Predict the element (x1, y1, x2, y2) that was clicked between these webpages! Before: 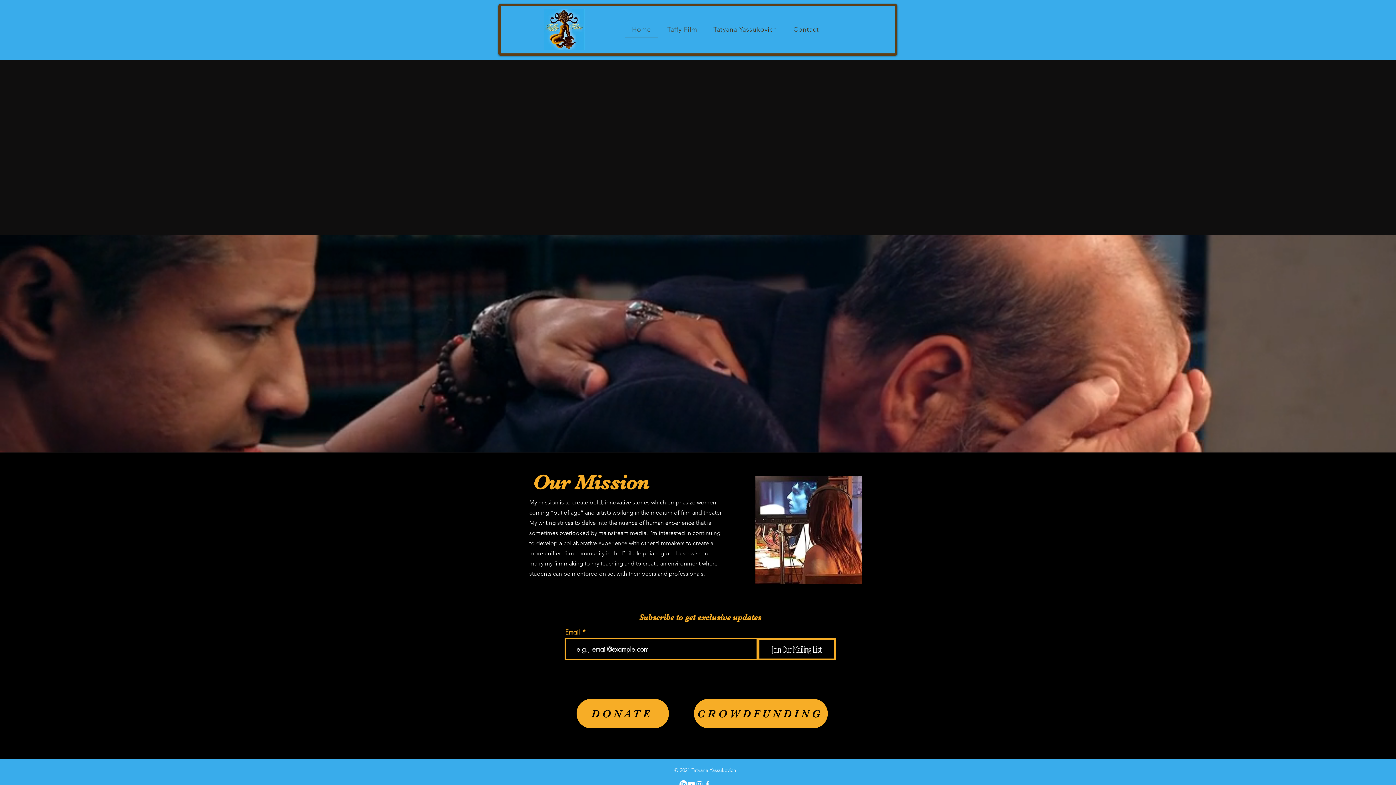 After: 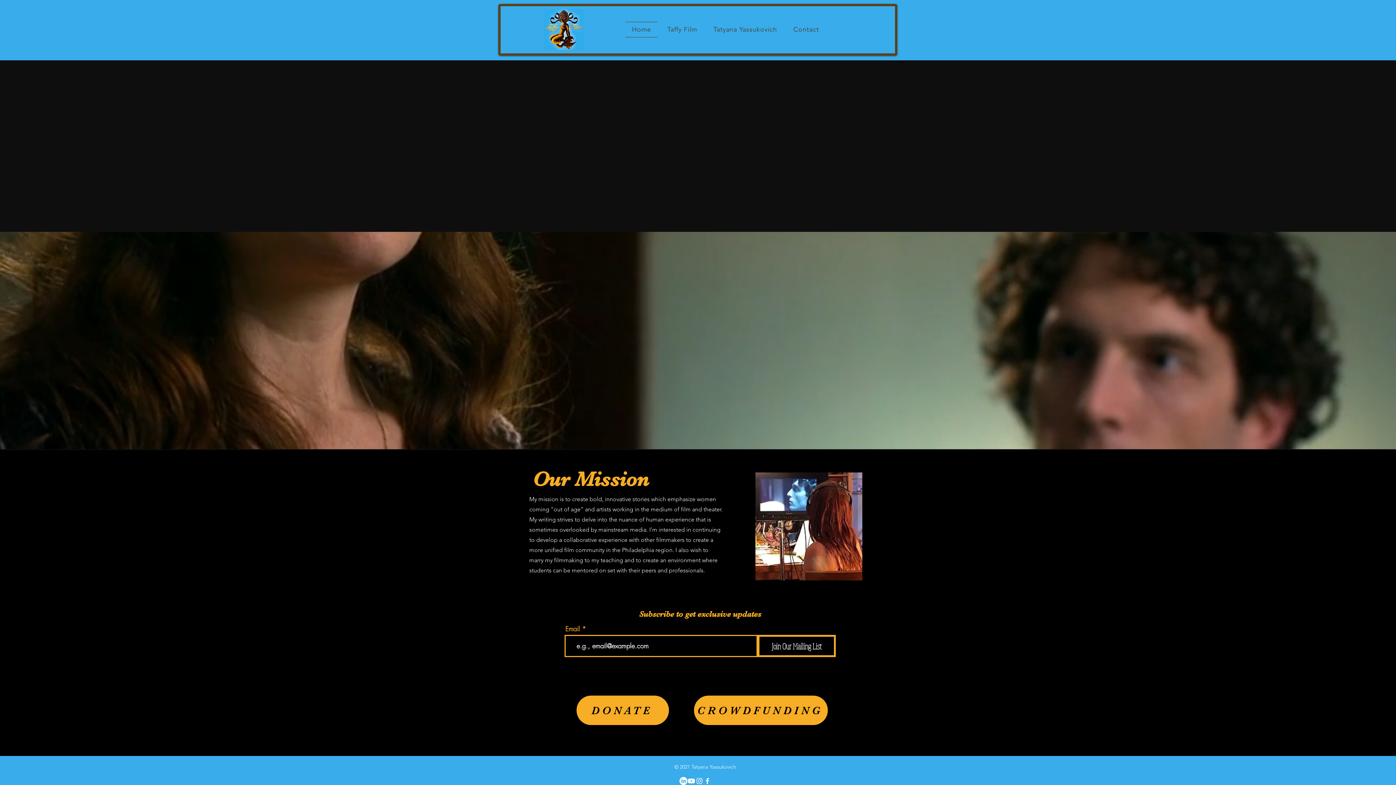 Action: bbox: (679, 780, 687, 788) label: LinkedIn